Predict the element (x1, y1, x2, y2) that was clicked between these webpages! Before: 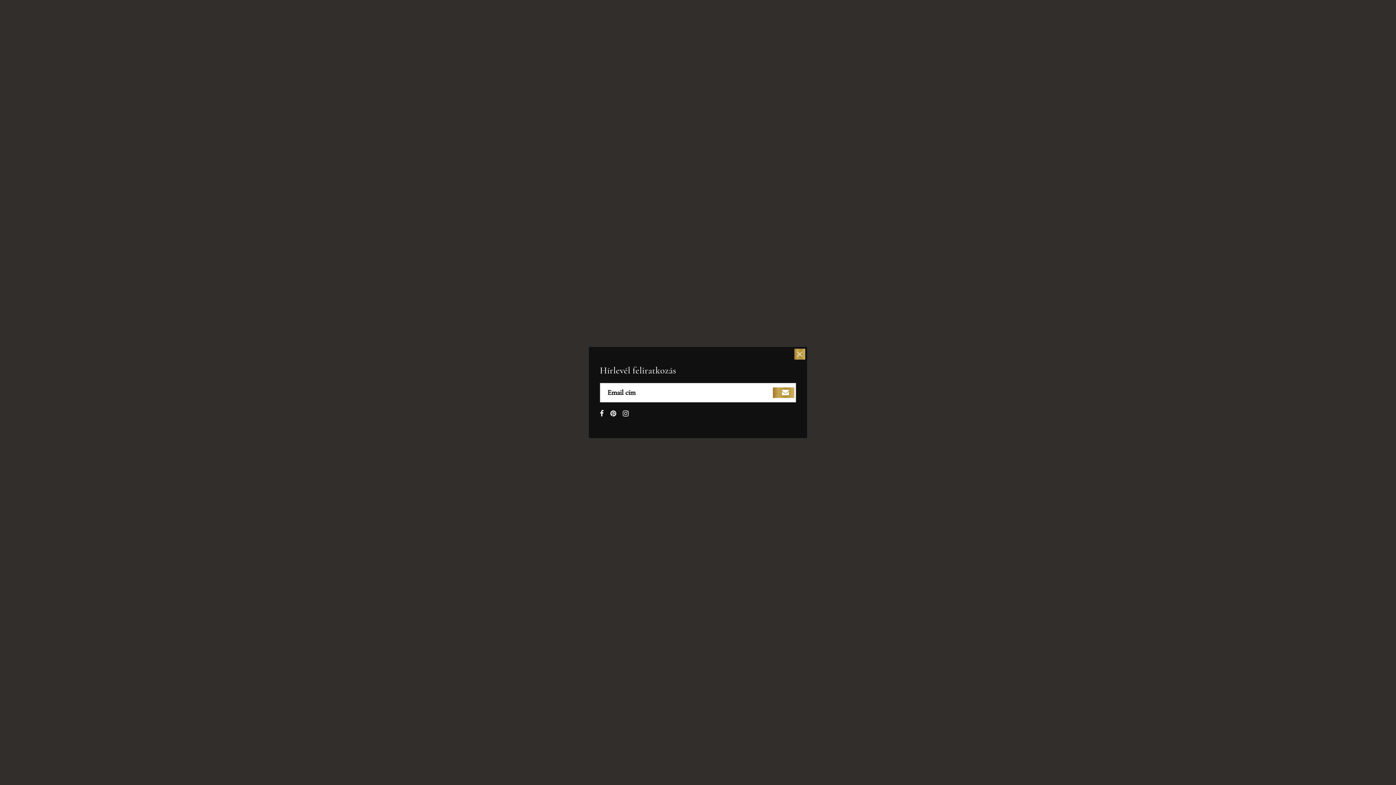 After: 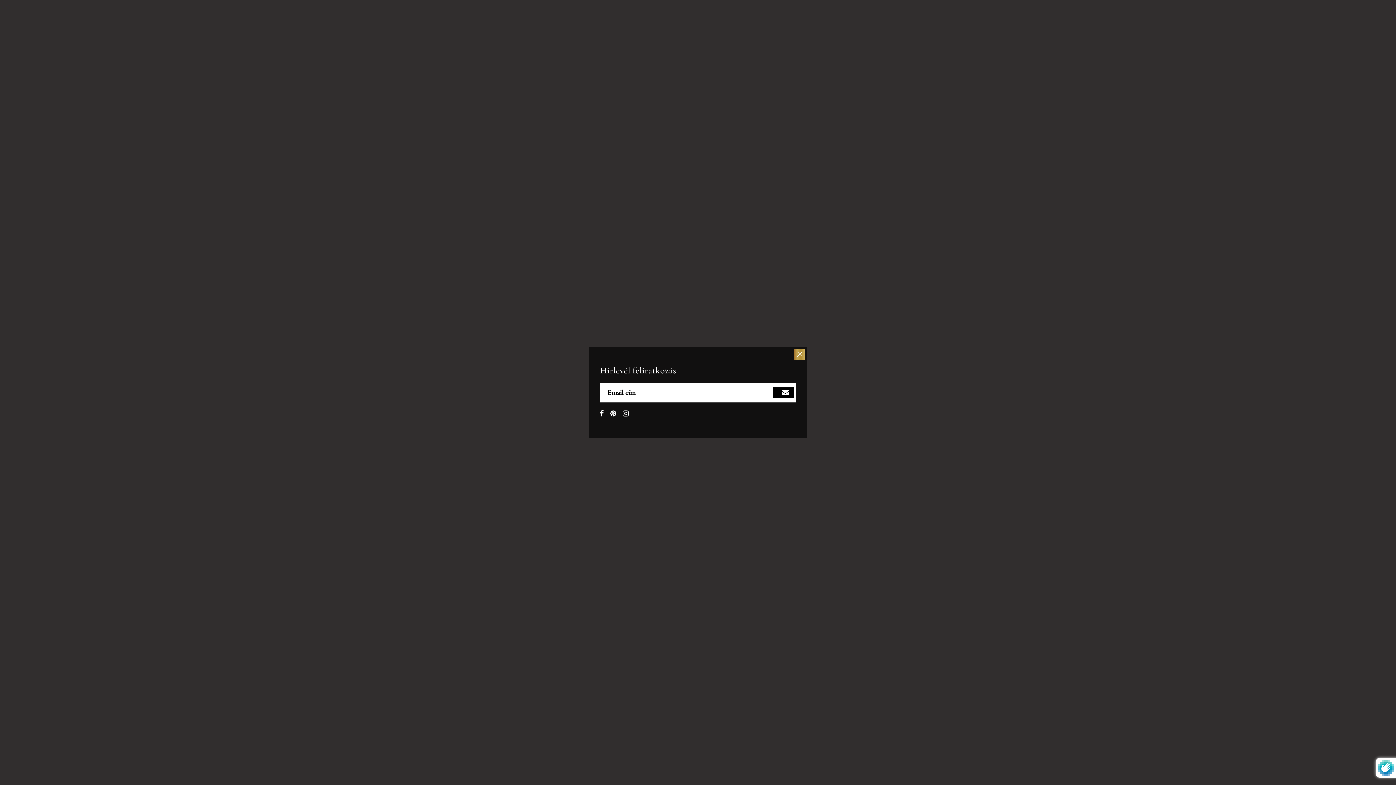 Action: bbox: (773, 387, 794, 398)